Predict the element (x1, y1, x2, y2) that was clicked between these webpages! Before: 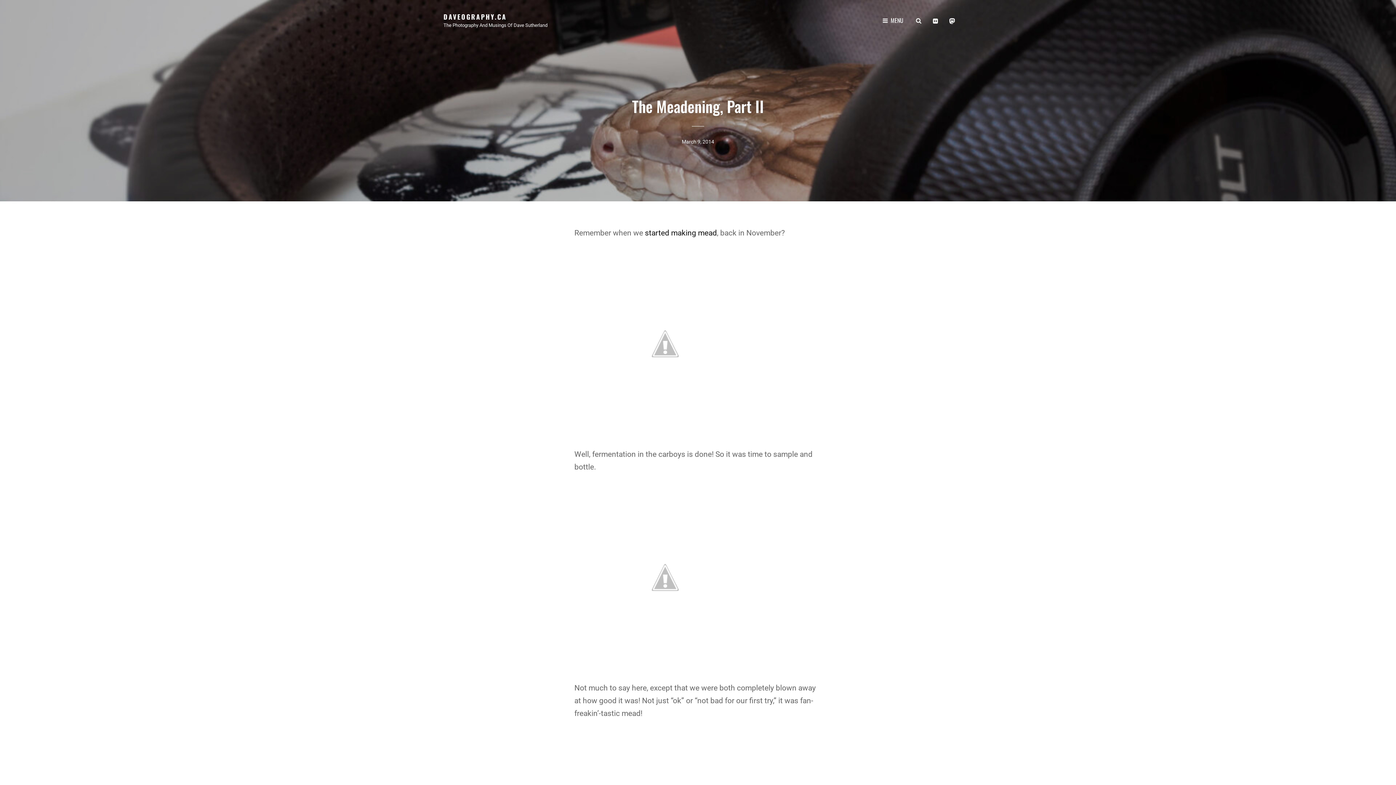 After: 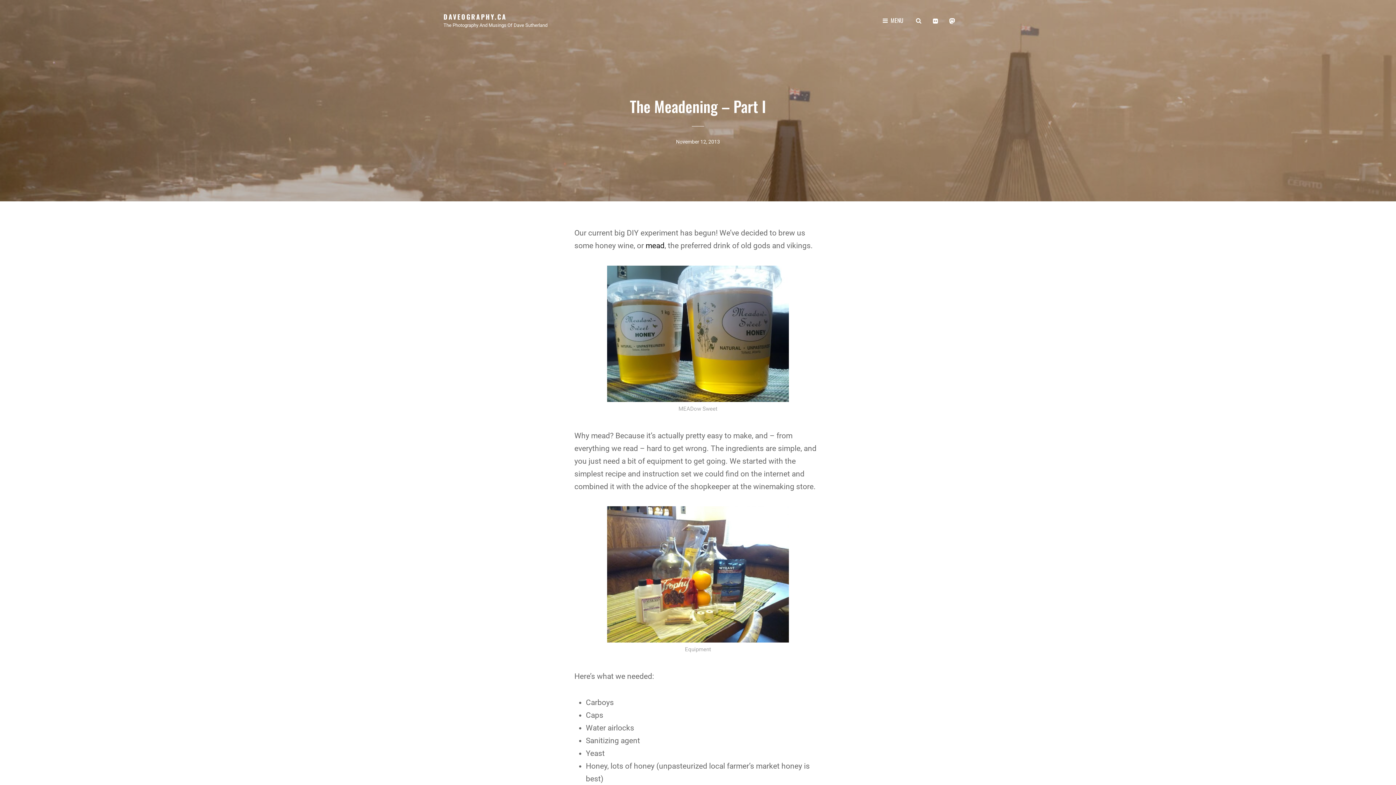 Action: label: started making mead bbox: (645, 228, 717, 237)